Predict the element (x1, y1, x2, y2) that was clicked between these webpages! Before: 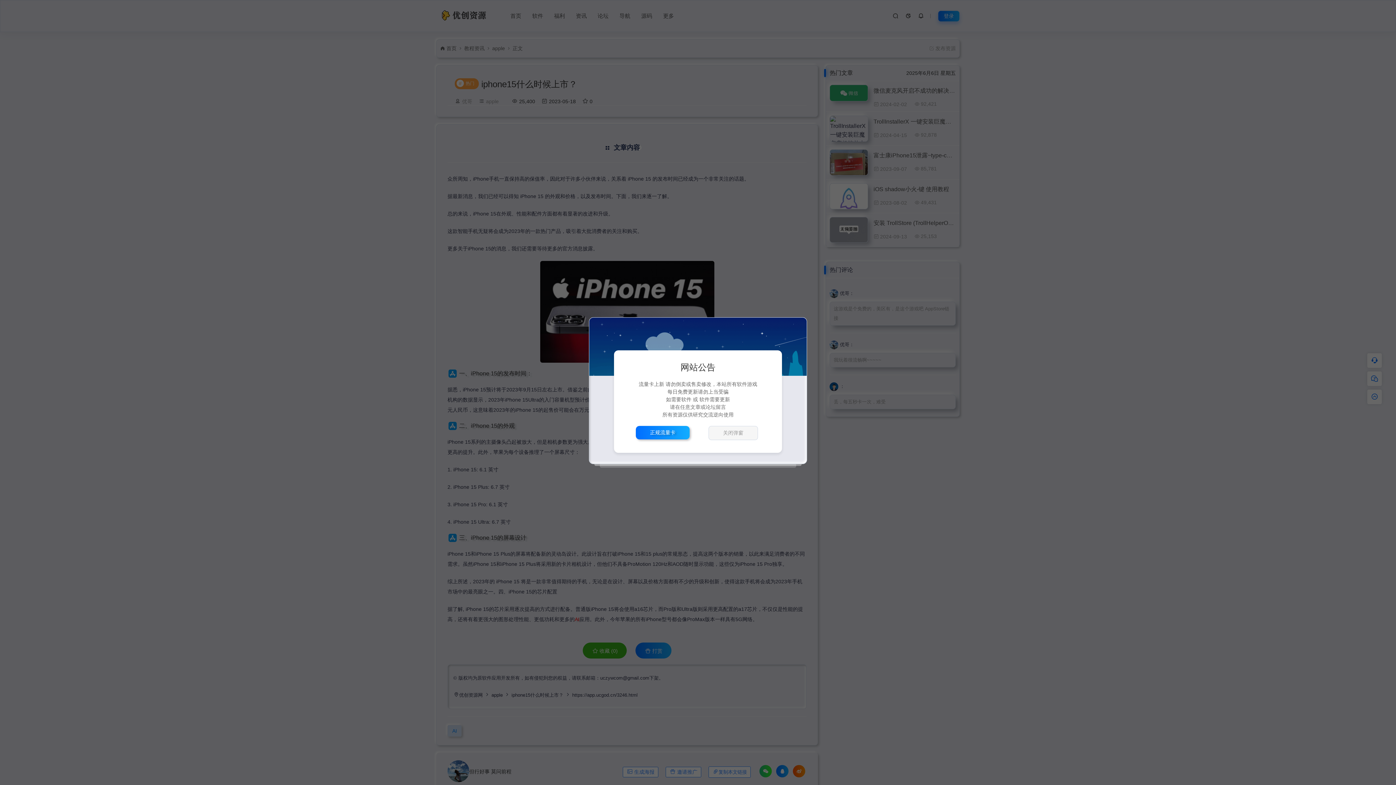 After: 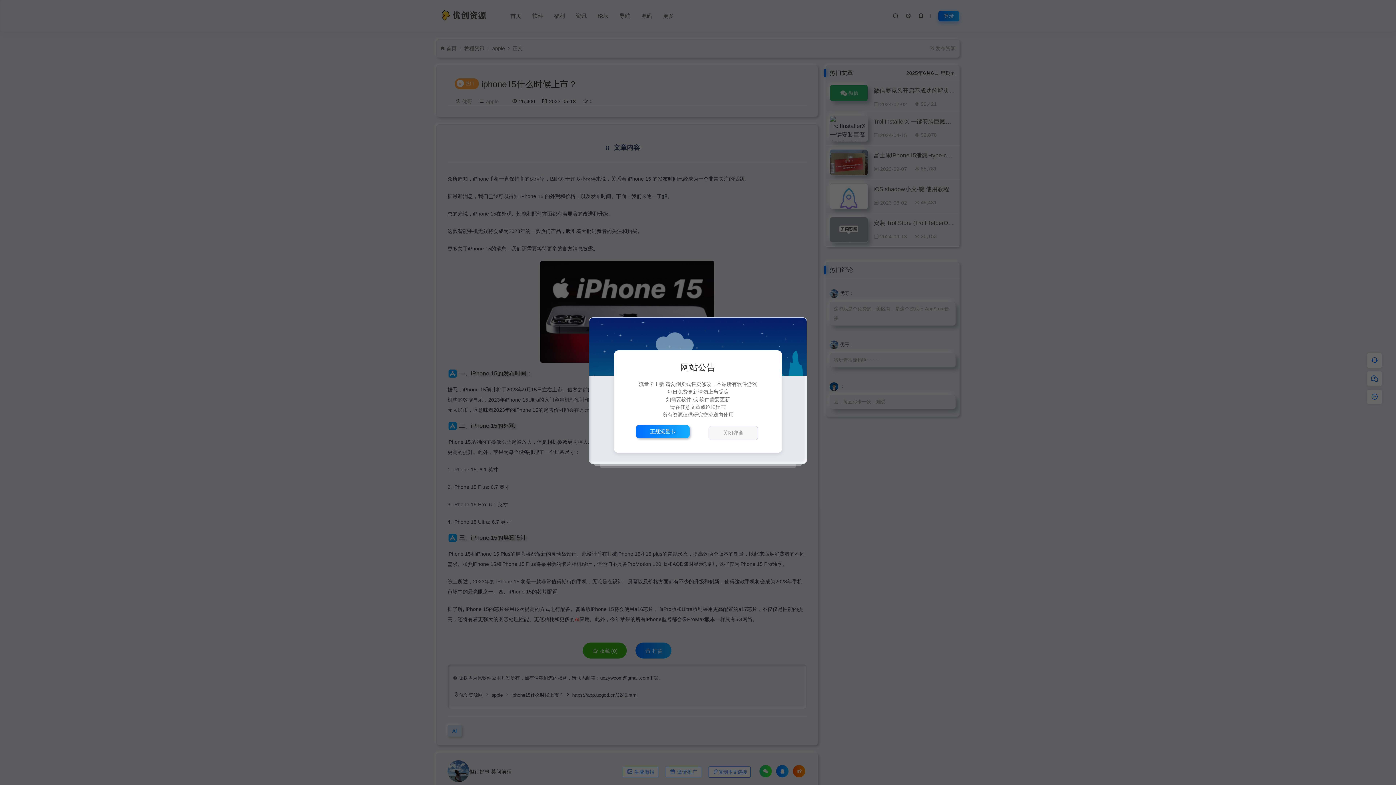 Action: bbox: (636, 426, 689, 439) label: 正规流量卡